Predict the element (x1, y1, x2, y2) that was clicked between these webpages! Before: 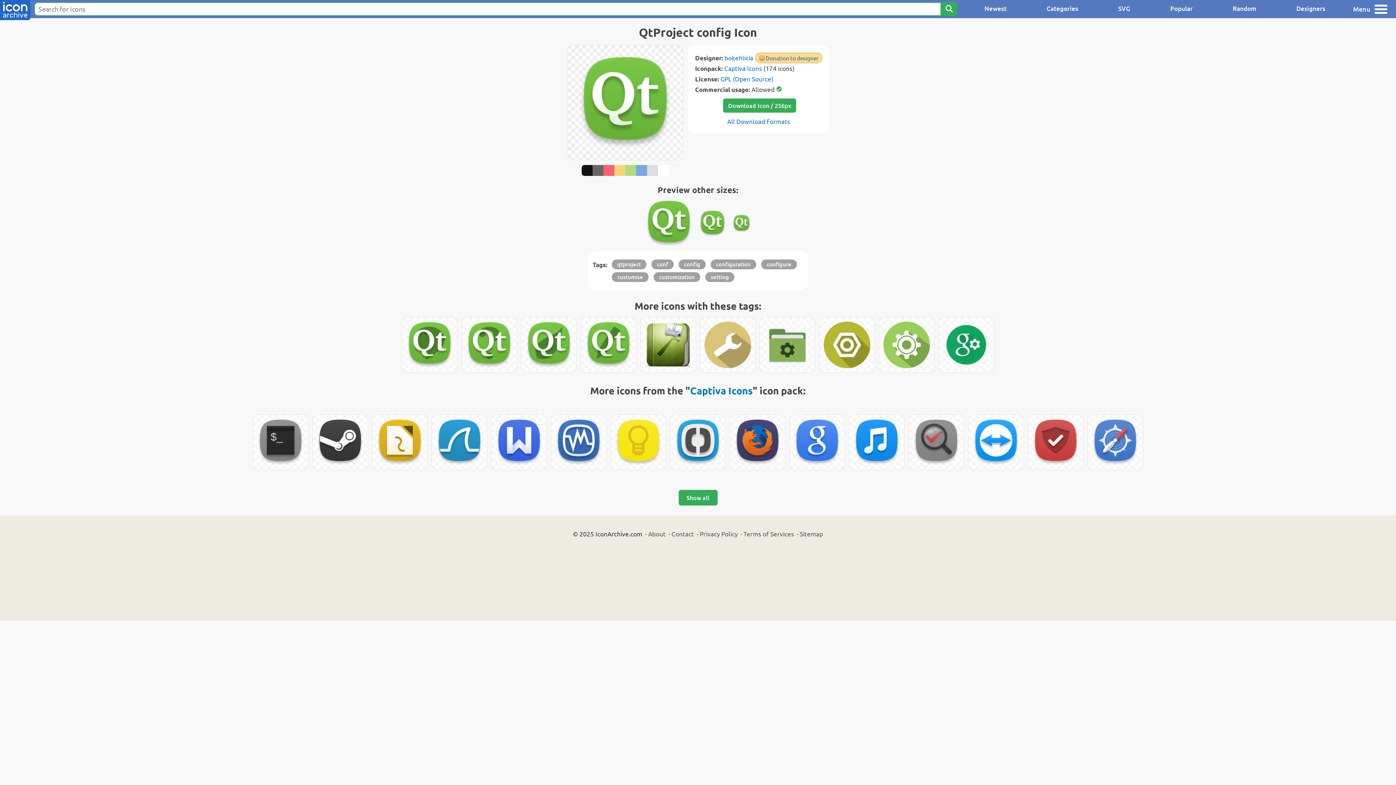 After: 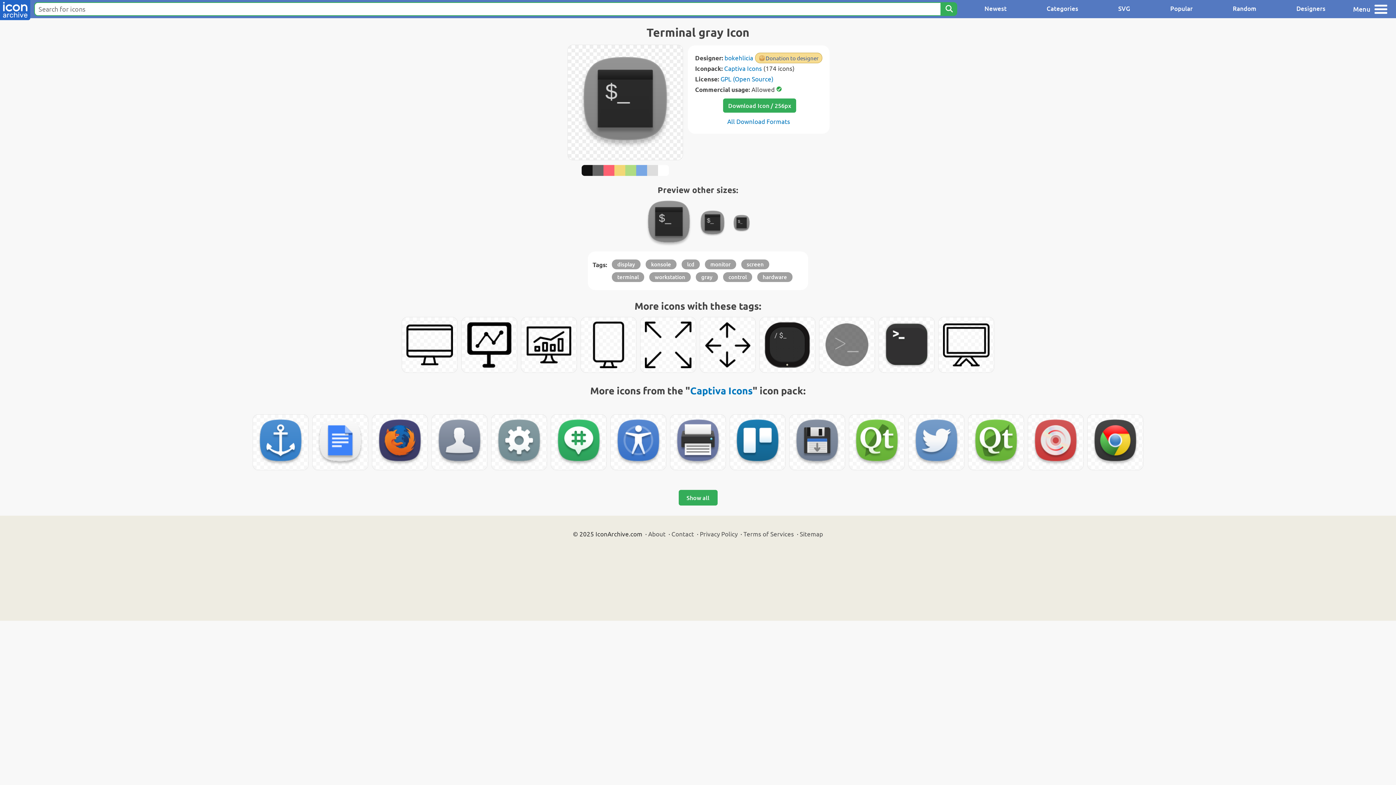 Action: bbox: (253, 414, 308, 470)